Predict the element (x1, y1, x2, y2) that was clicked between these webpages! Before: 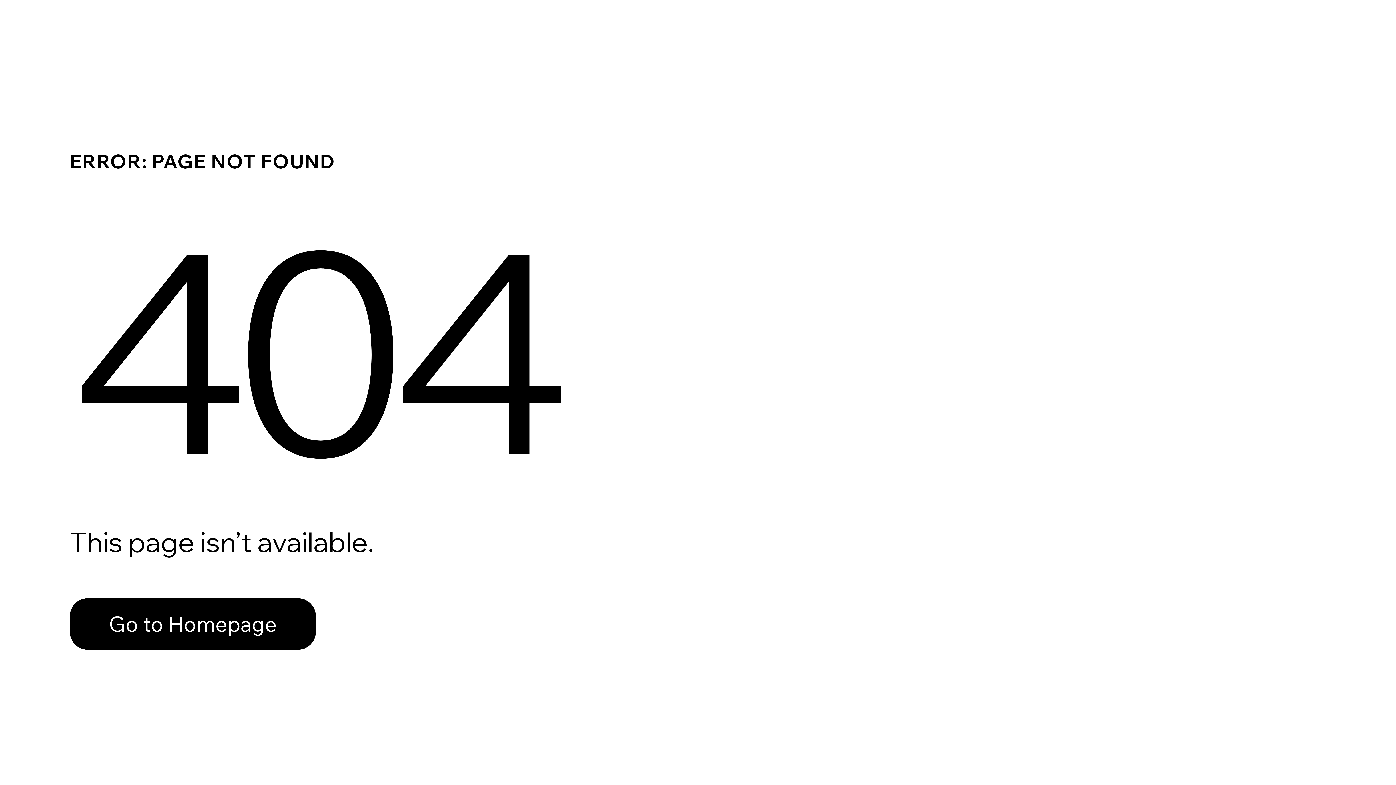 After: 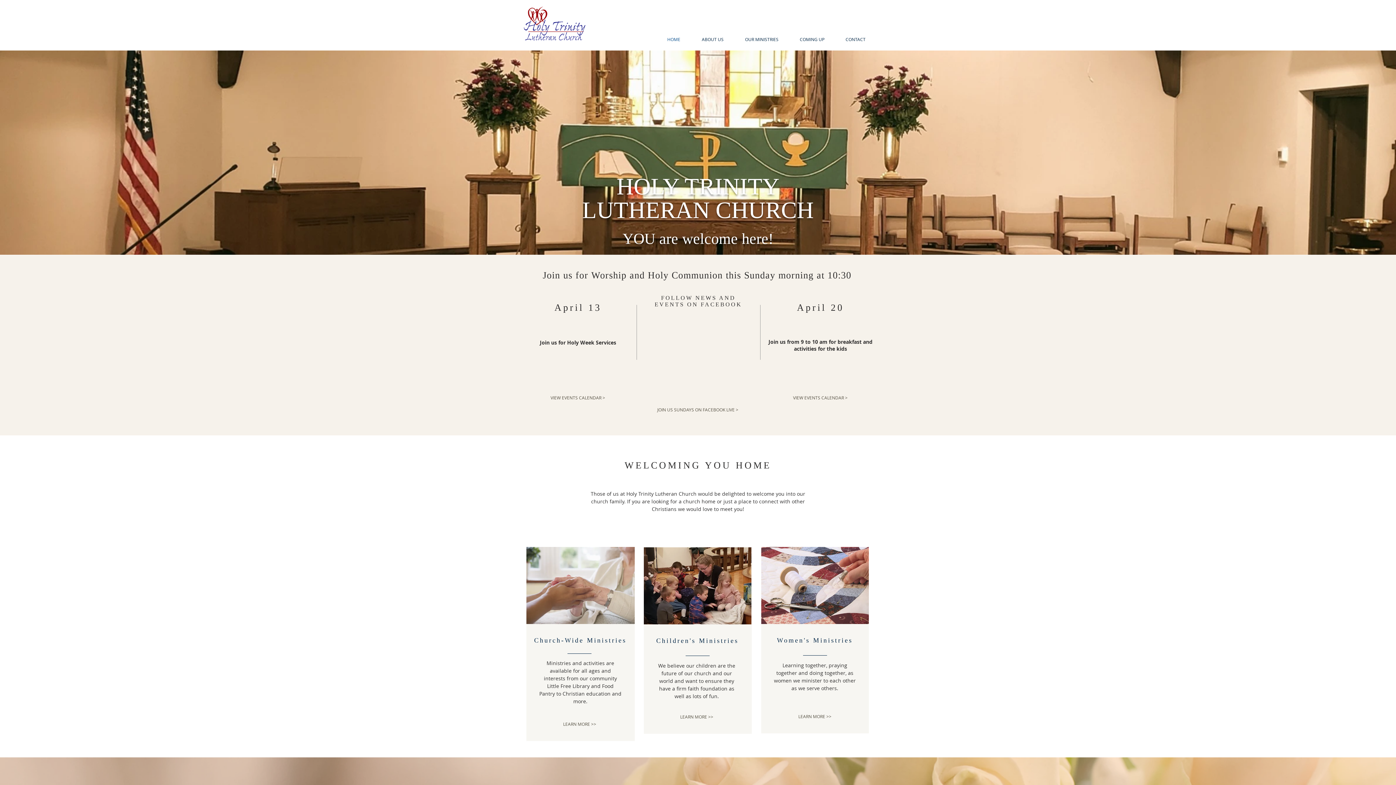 Action: label: Go to Homepage bbox: (69, 598, 316, 650)